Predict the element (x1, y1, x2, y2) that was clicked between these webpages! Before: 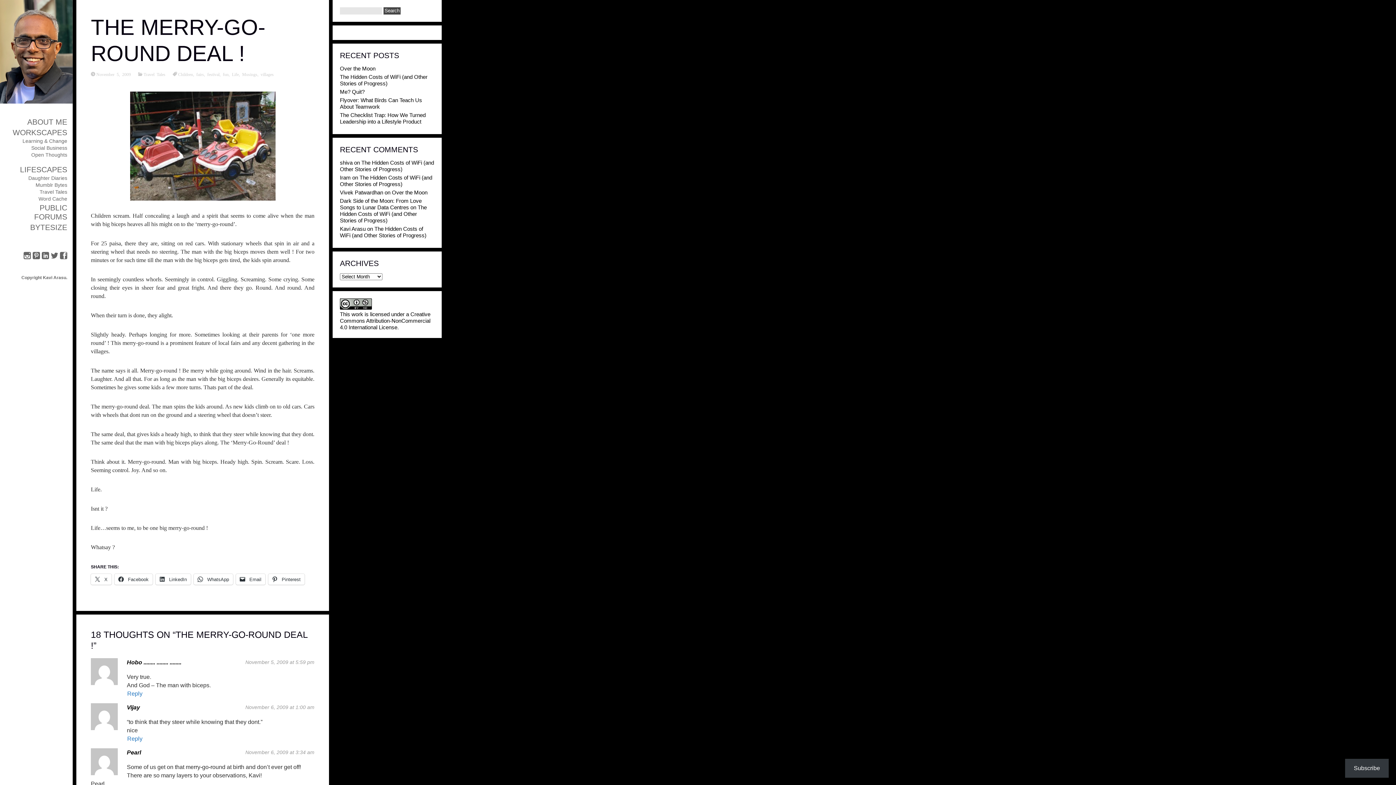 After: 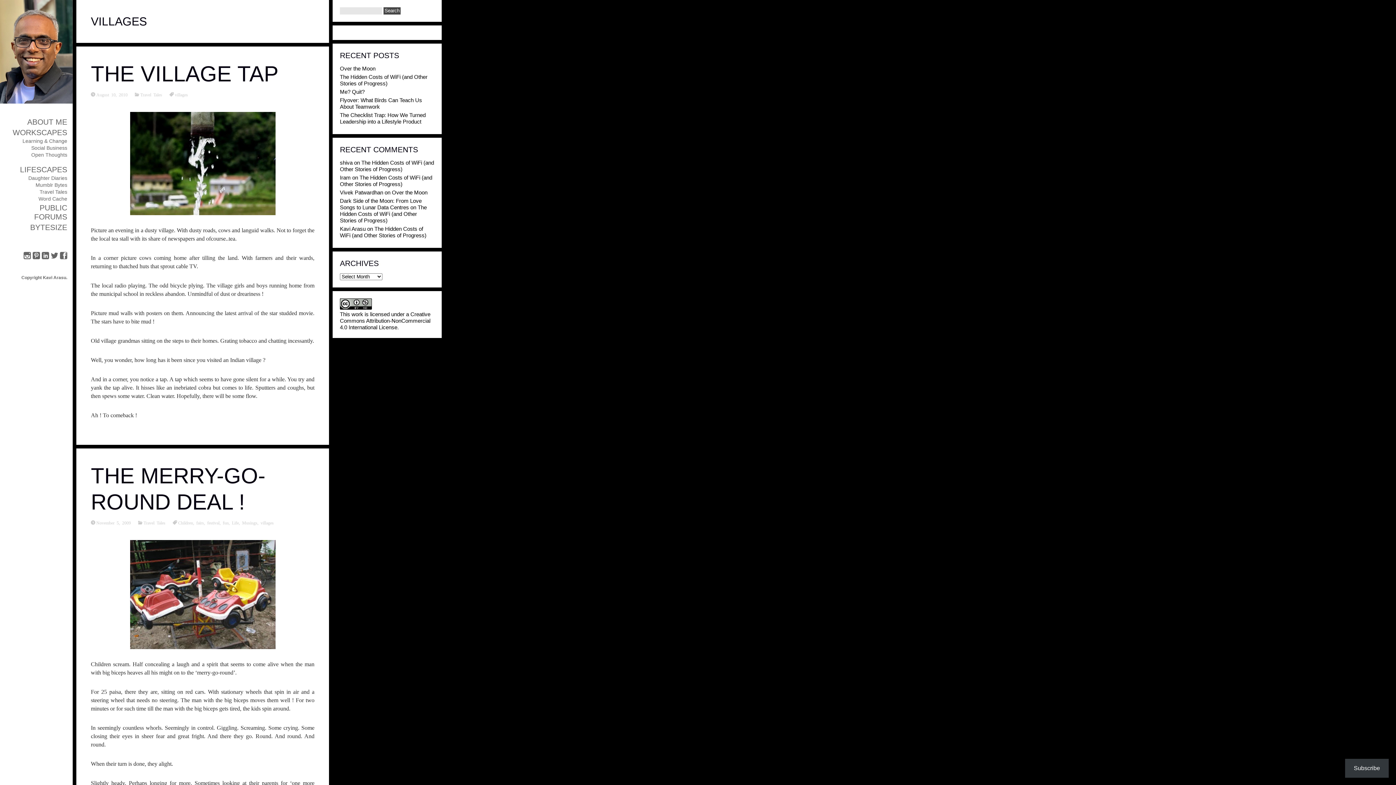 Action: bbox: (260, 72, 273, 76) label: villages